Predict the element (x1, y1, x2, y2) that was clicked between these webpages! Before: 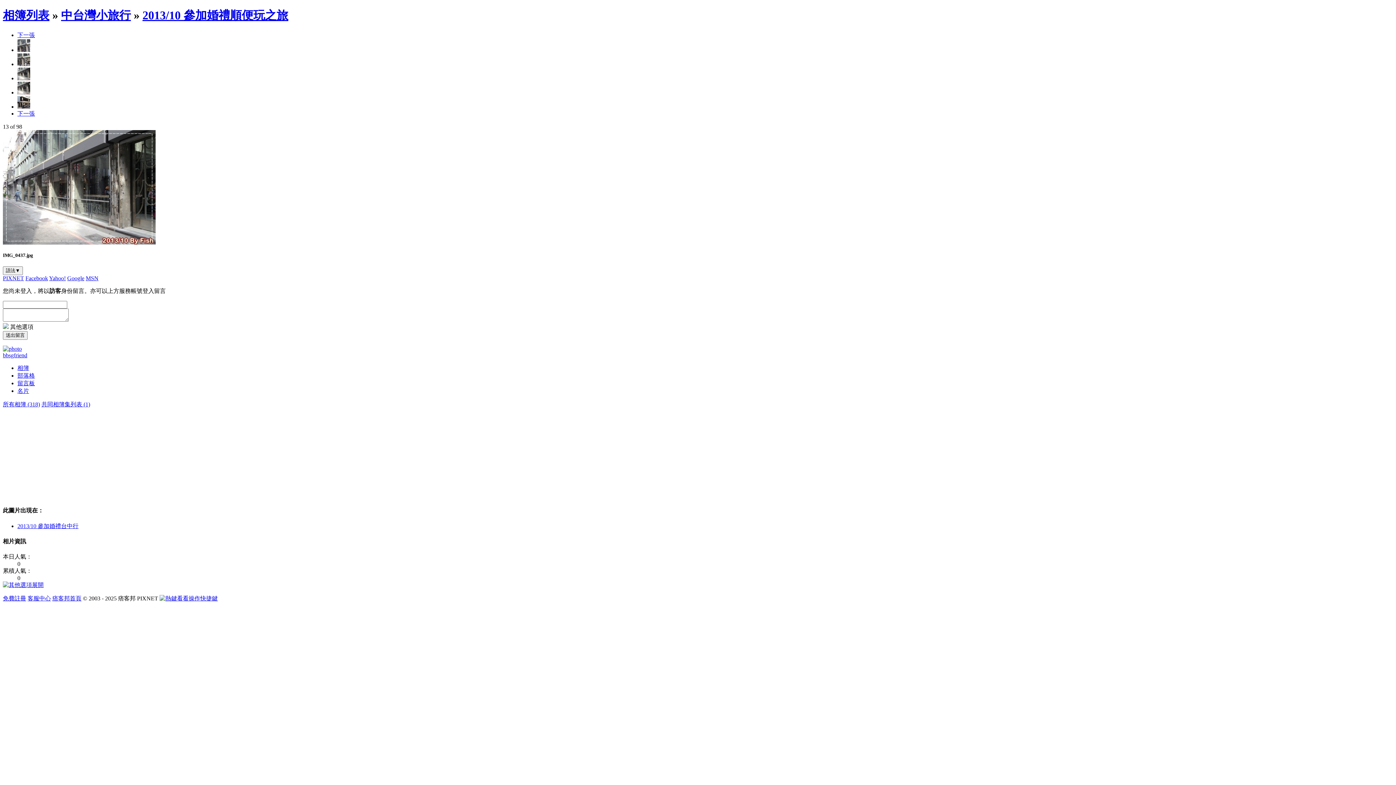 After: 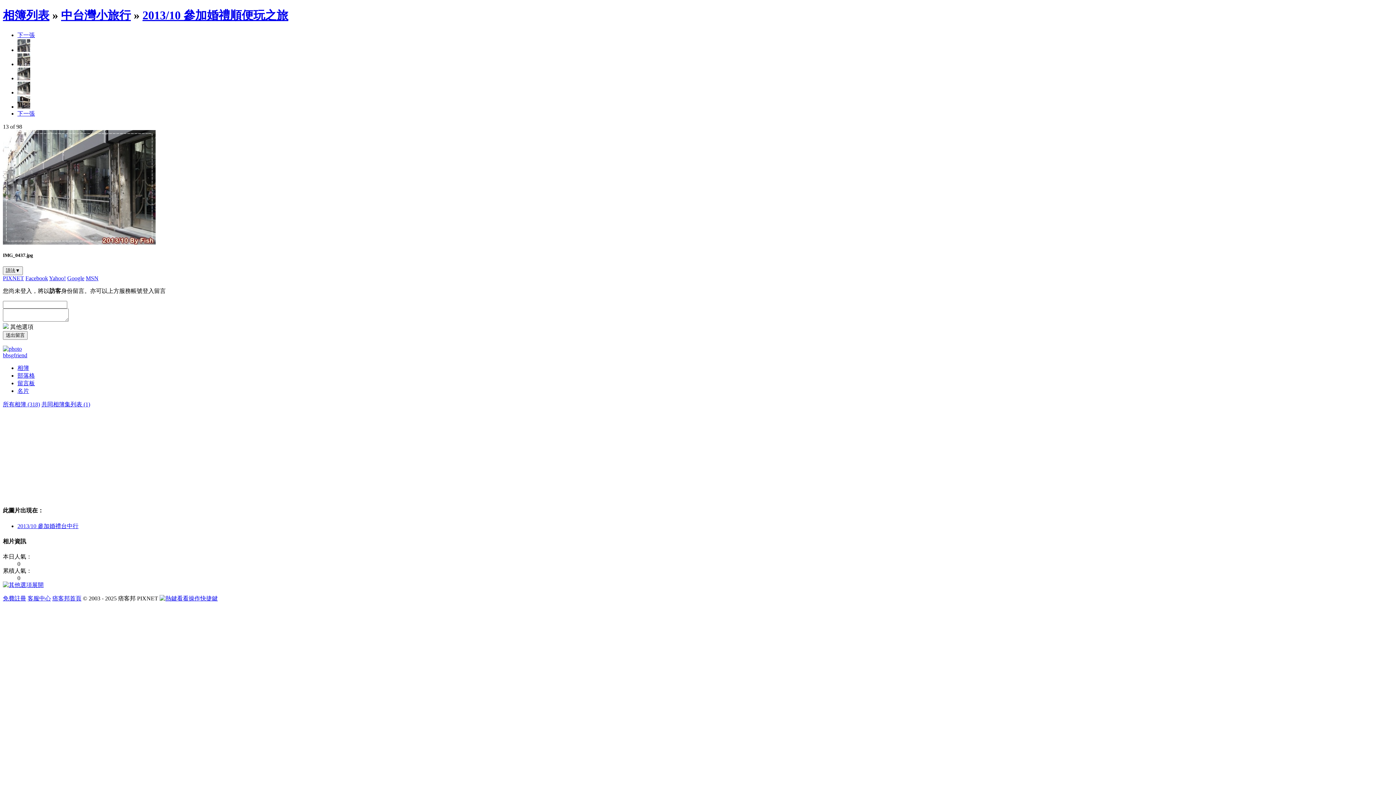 Action: bbox: (2, 595, 26, 601) label: 免費註冊